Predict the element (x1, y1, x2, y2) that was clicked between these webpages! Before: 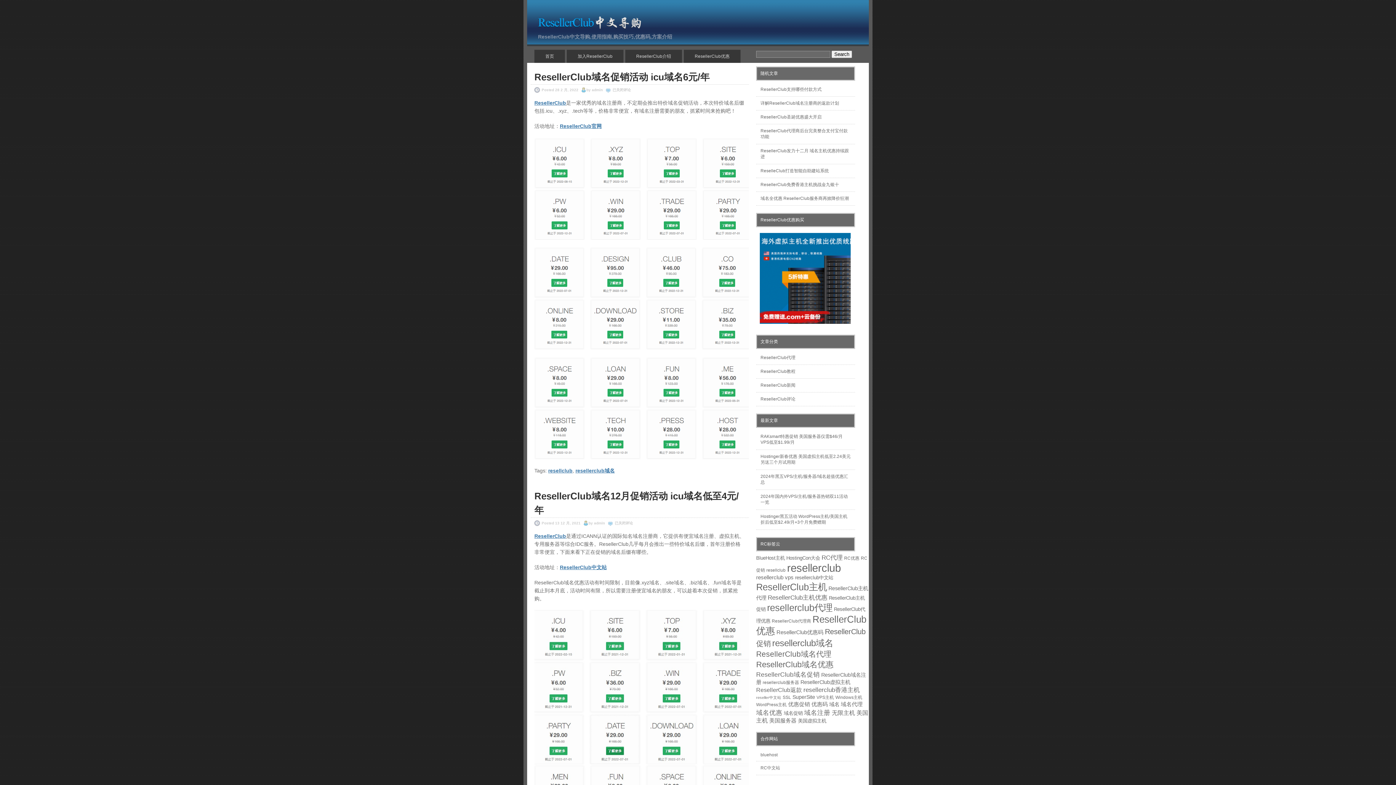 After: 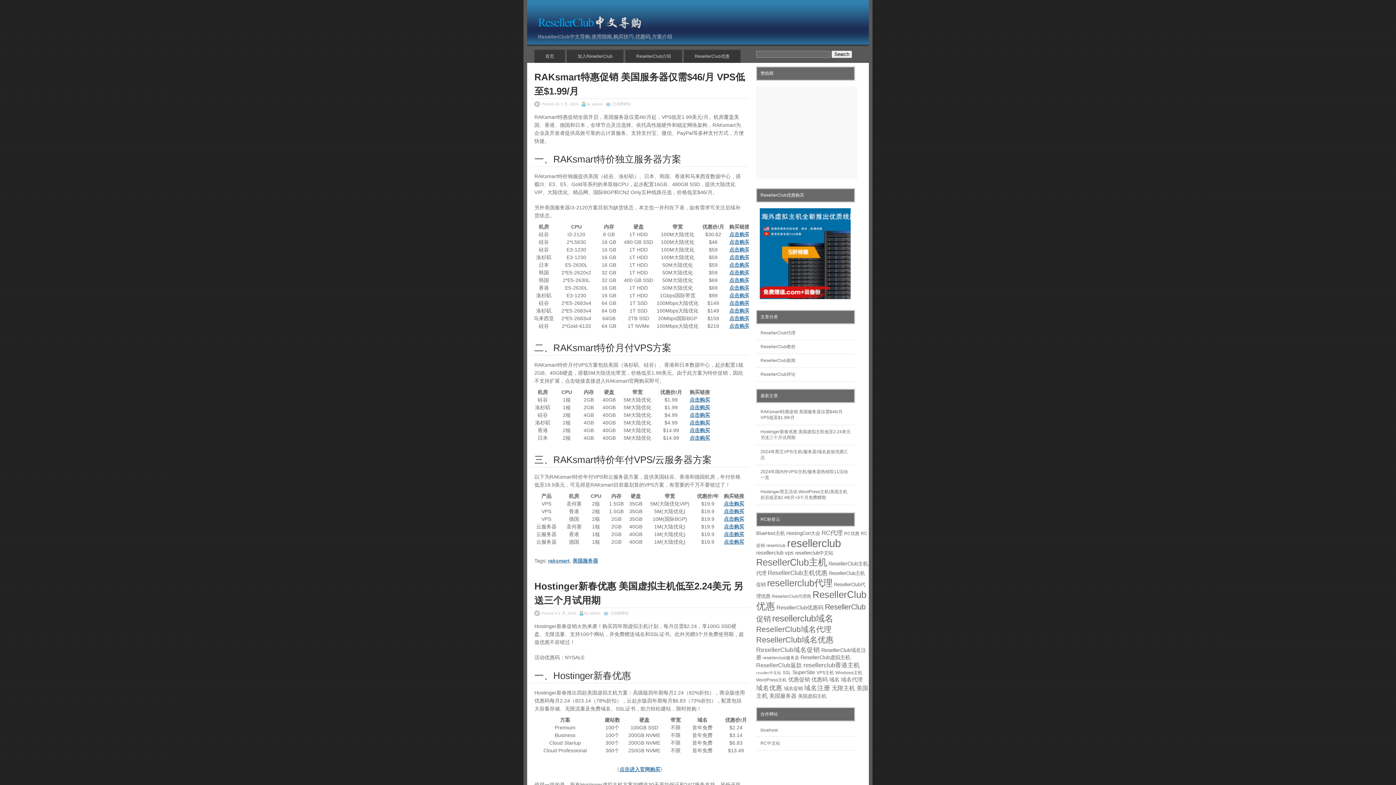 Action: bbox: (534, 533, 566, 539) label: ResellerClub